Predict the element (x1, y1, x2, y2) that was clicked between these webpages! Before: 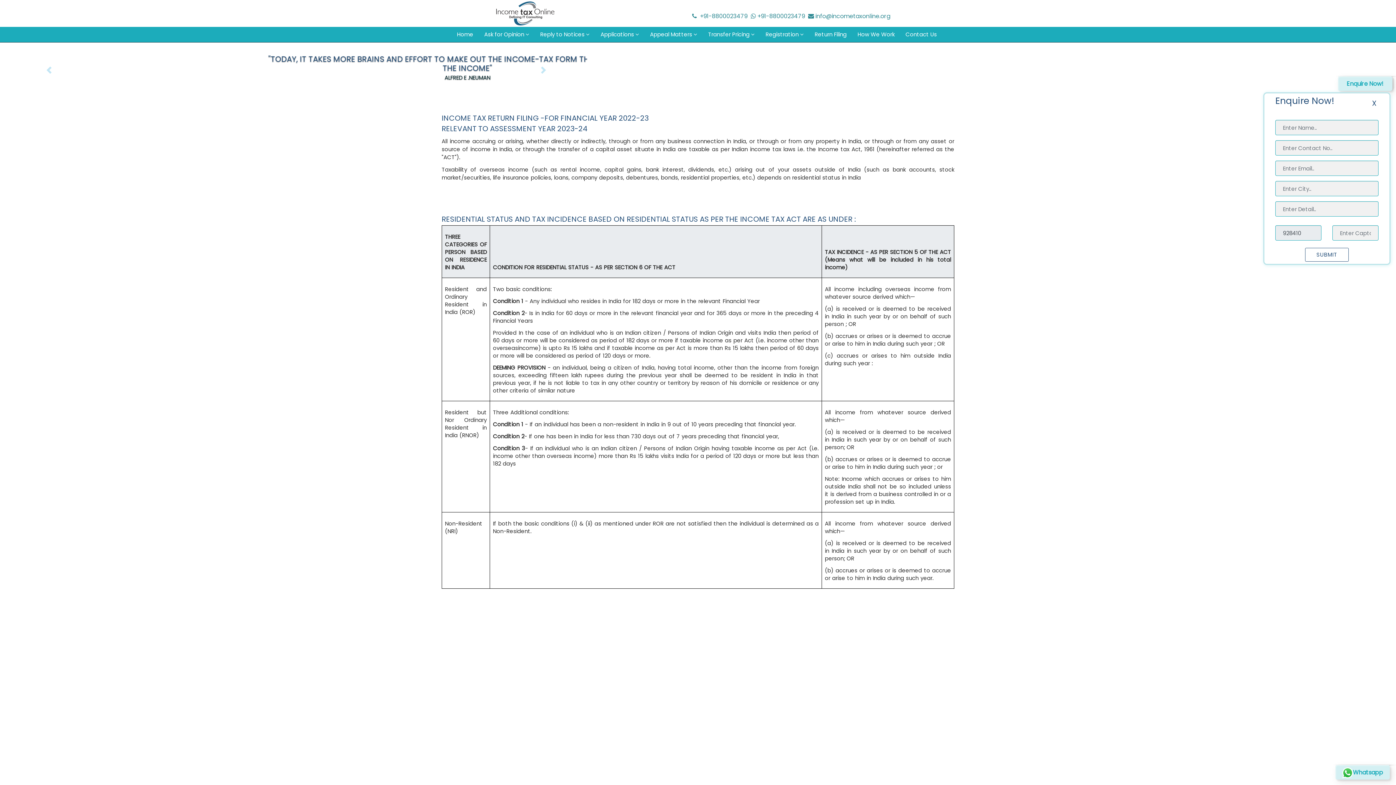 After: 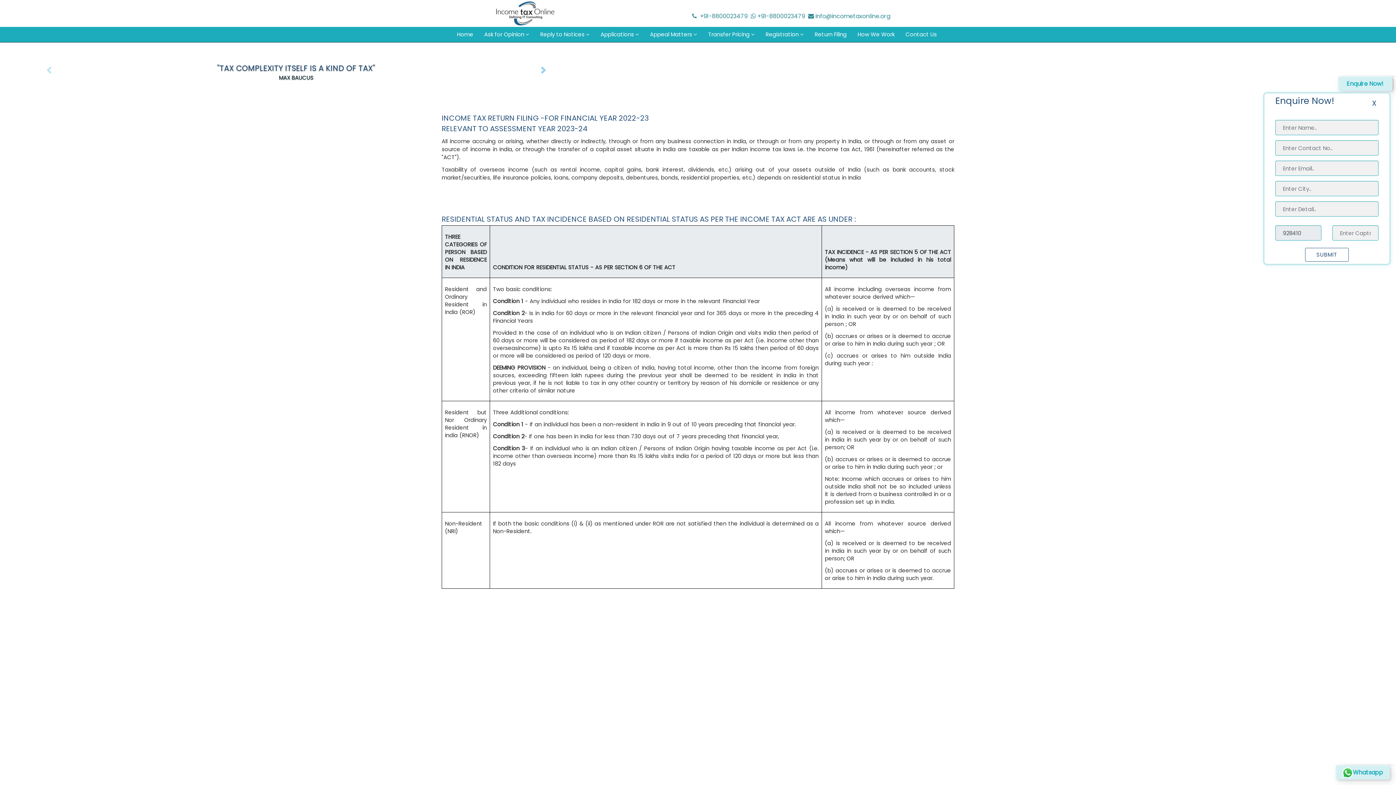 Action: bbox: (500, 42, 587, 97) label: Next